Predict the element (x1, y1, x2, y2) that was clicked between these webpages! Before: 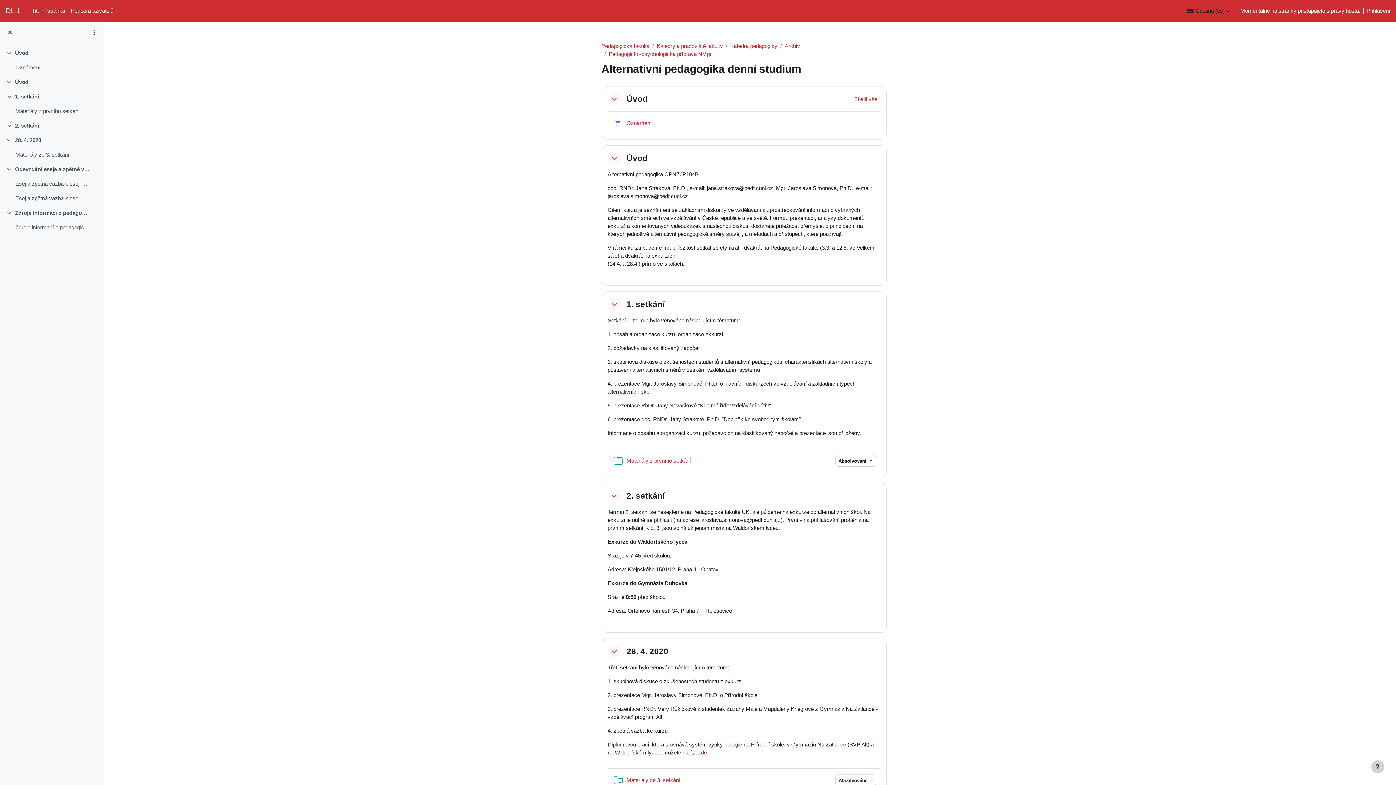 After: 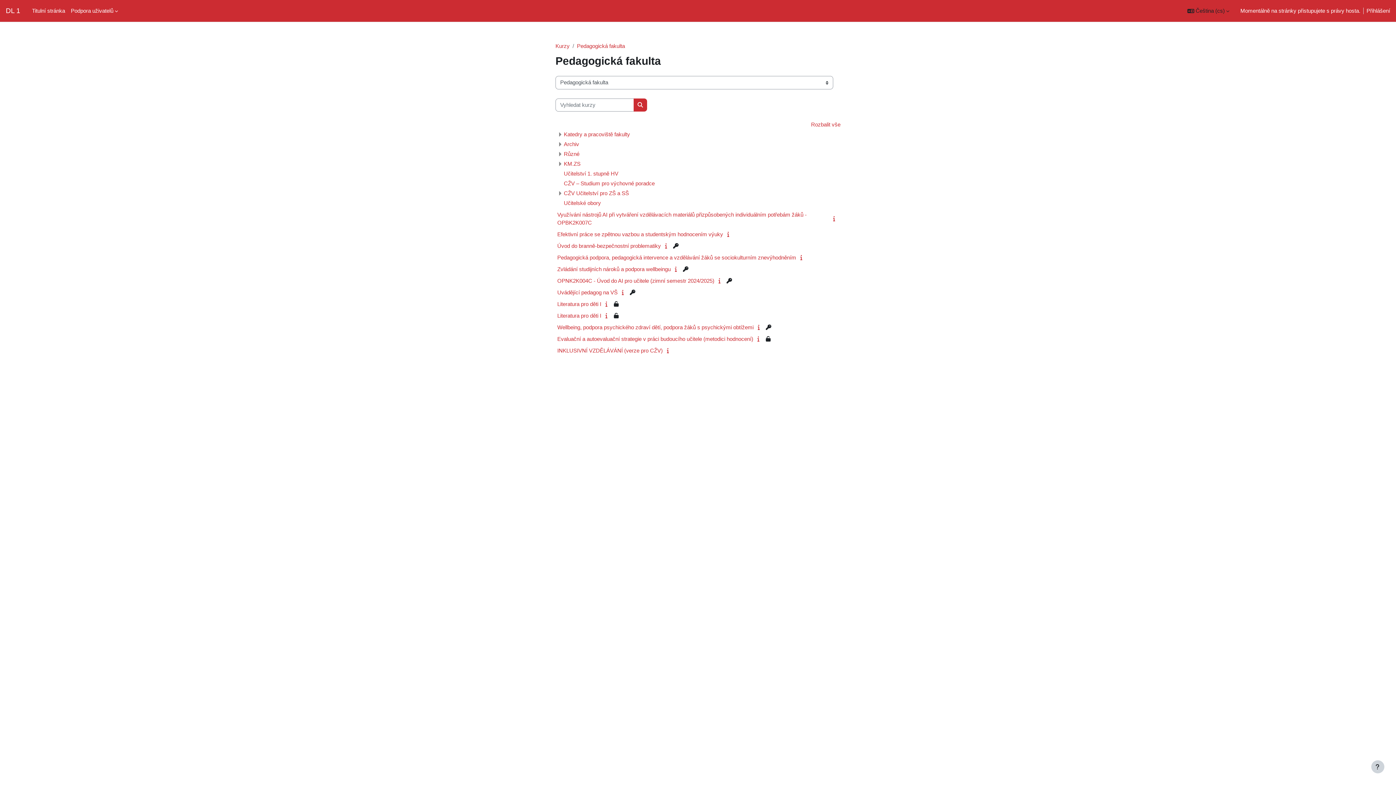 Action: label: Pedagogická fakulta bbox: (601, 42, 649, 49)